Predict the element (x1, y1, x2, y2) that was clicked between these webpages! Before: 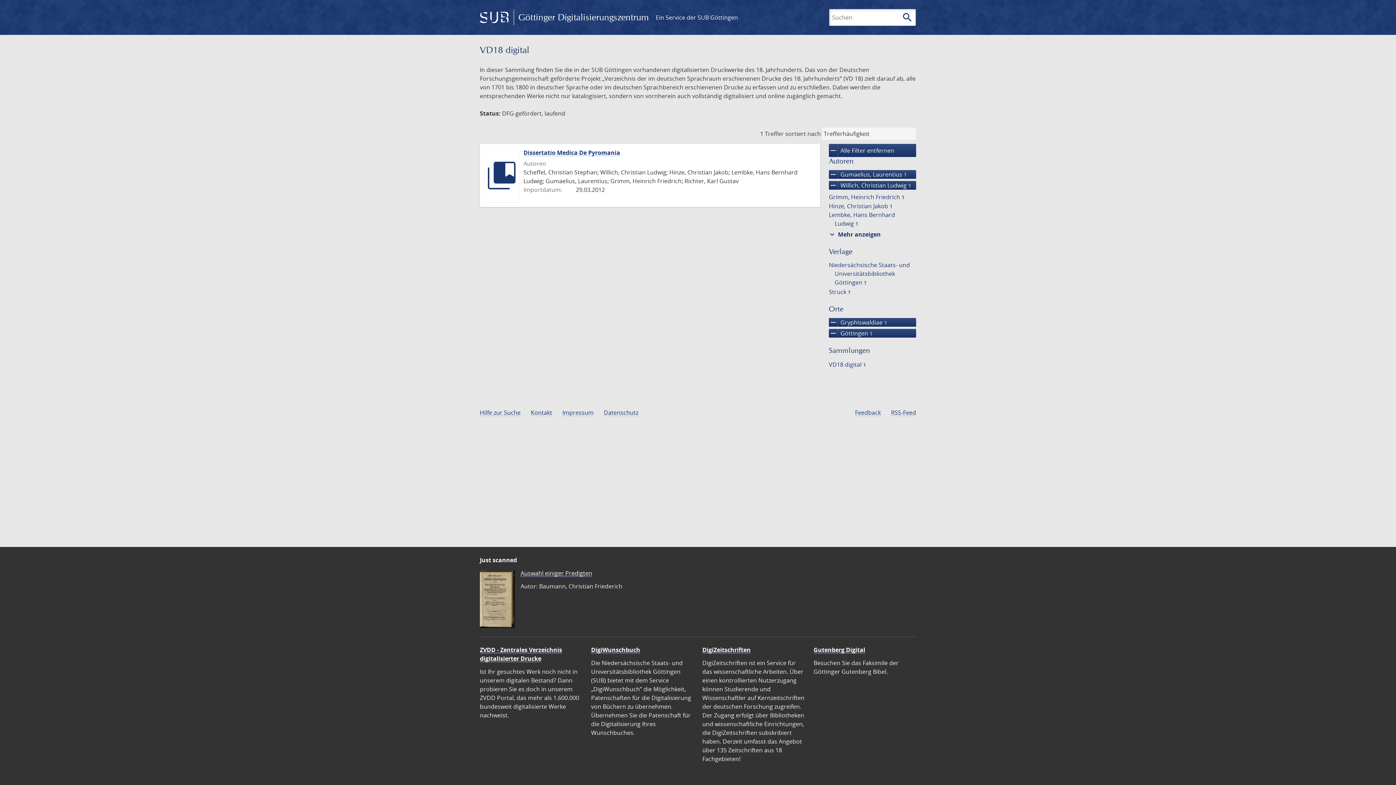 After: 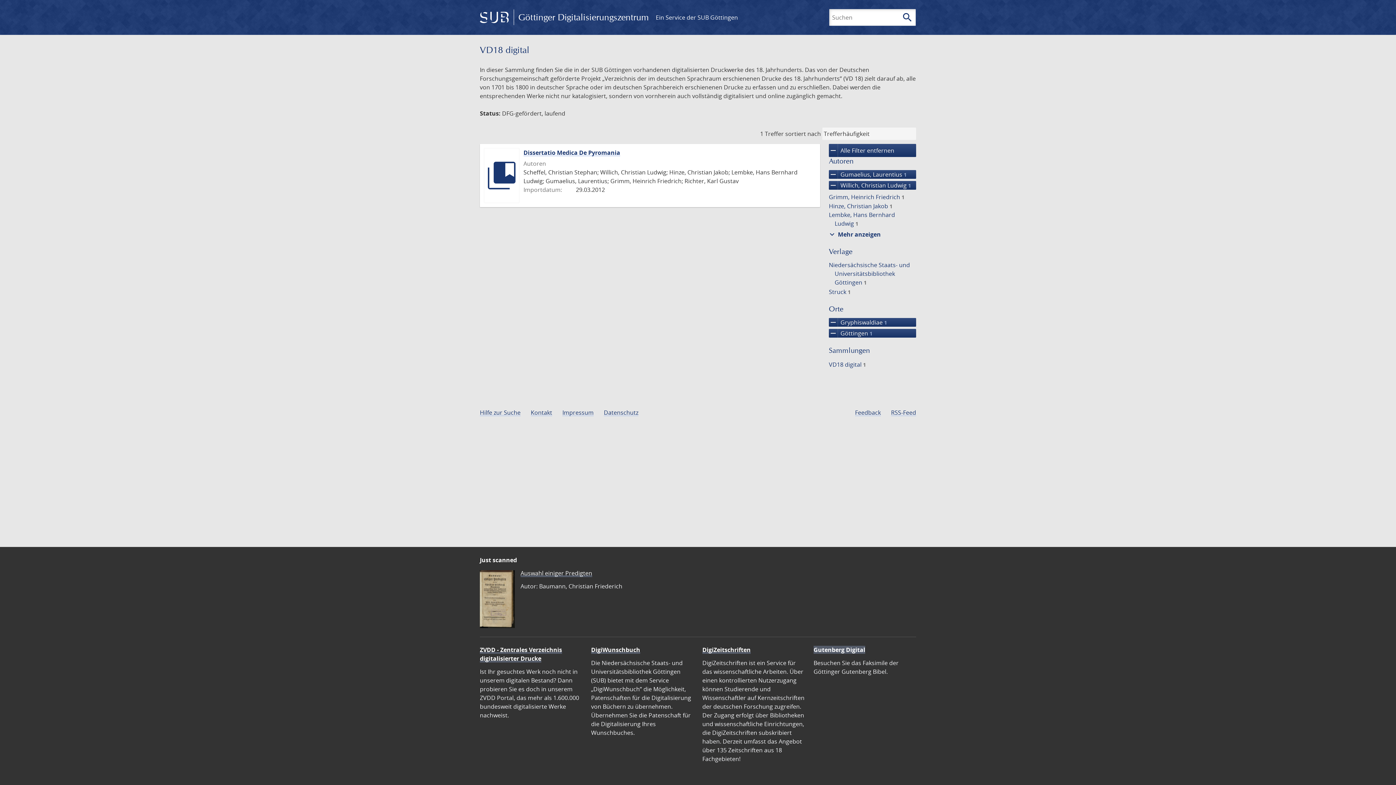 Action: label: Gutenberg Digital bbox: (813, 646, 865, 654)